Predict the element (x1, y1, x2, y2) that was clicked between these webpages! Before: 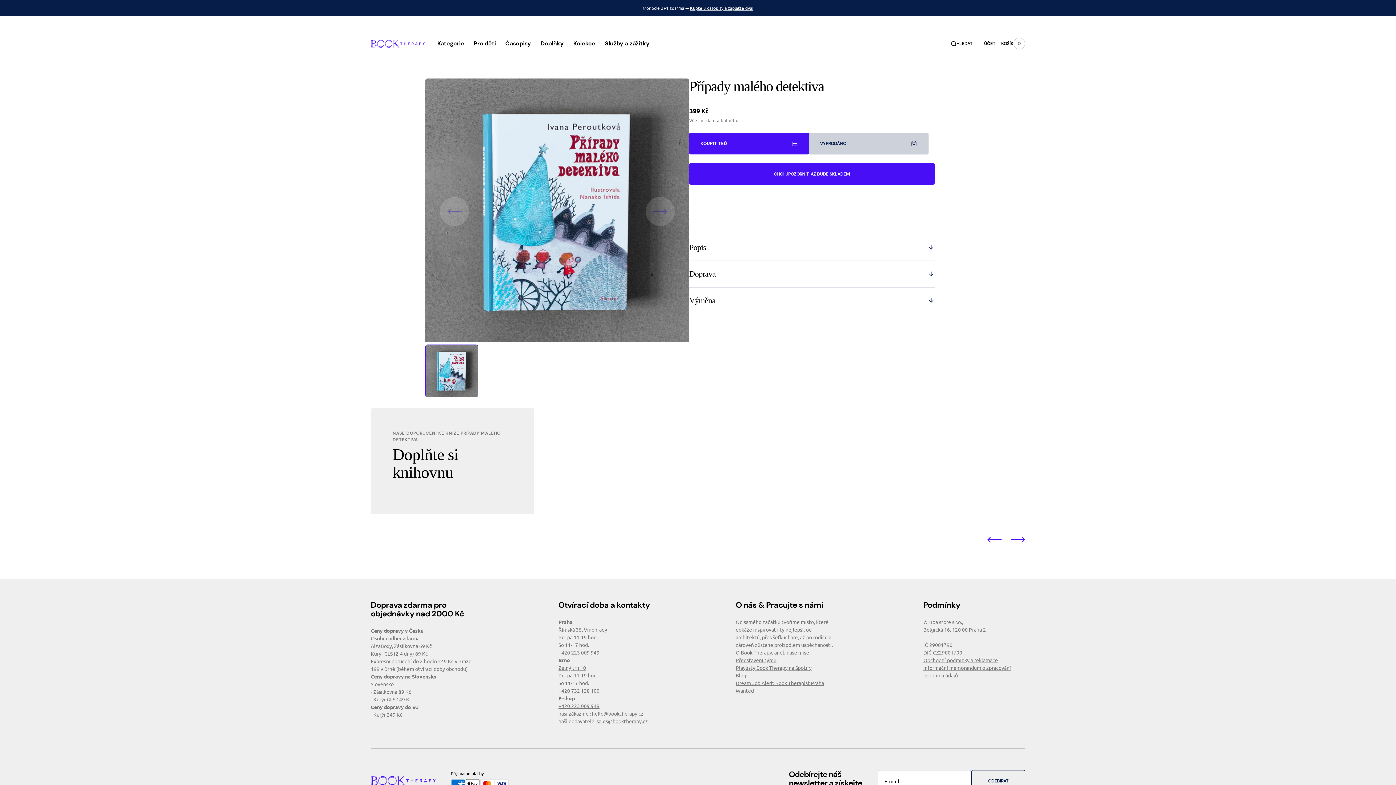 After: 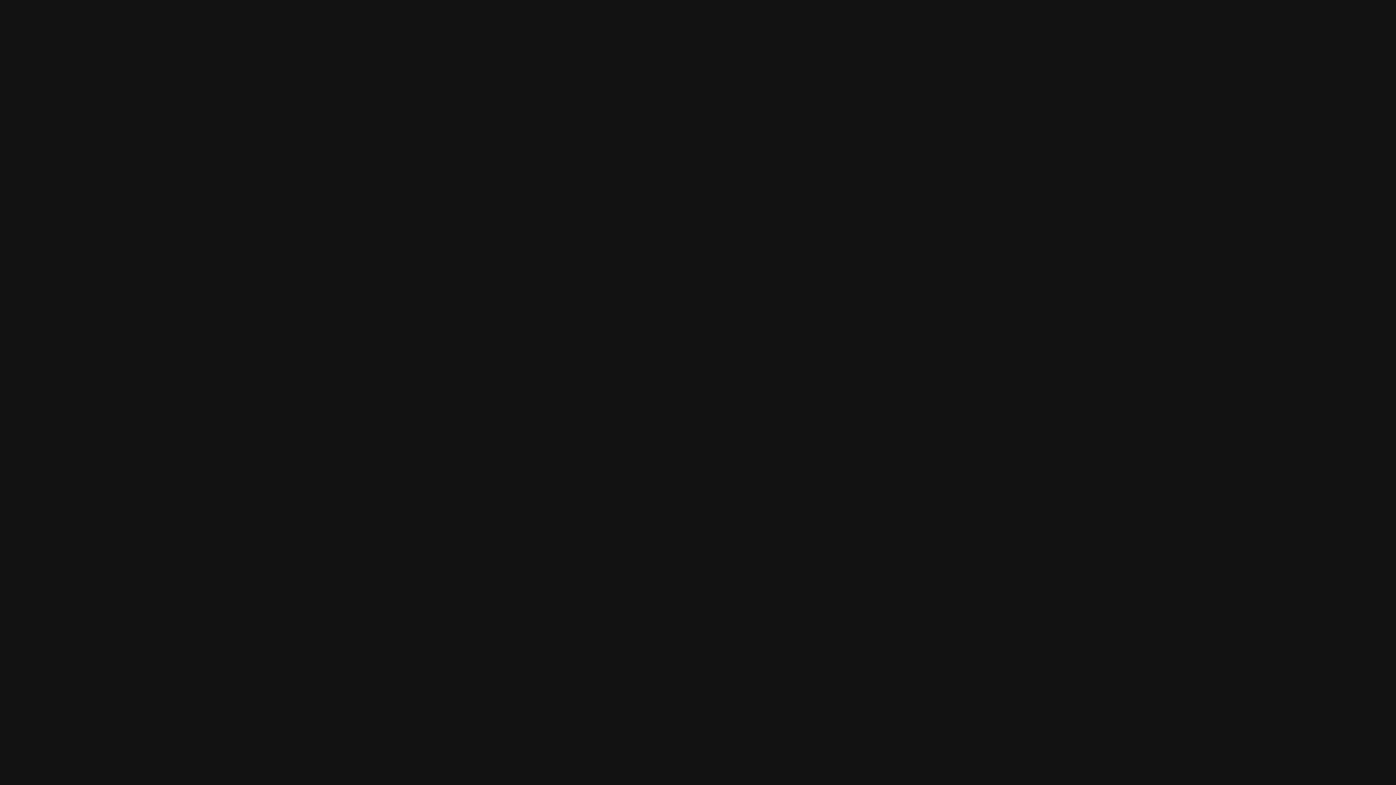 Action: bbox: (735, 664, 811, 671) label: Playlisty Book Therapy na Spotify
